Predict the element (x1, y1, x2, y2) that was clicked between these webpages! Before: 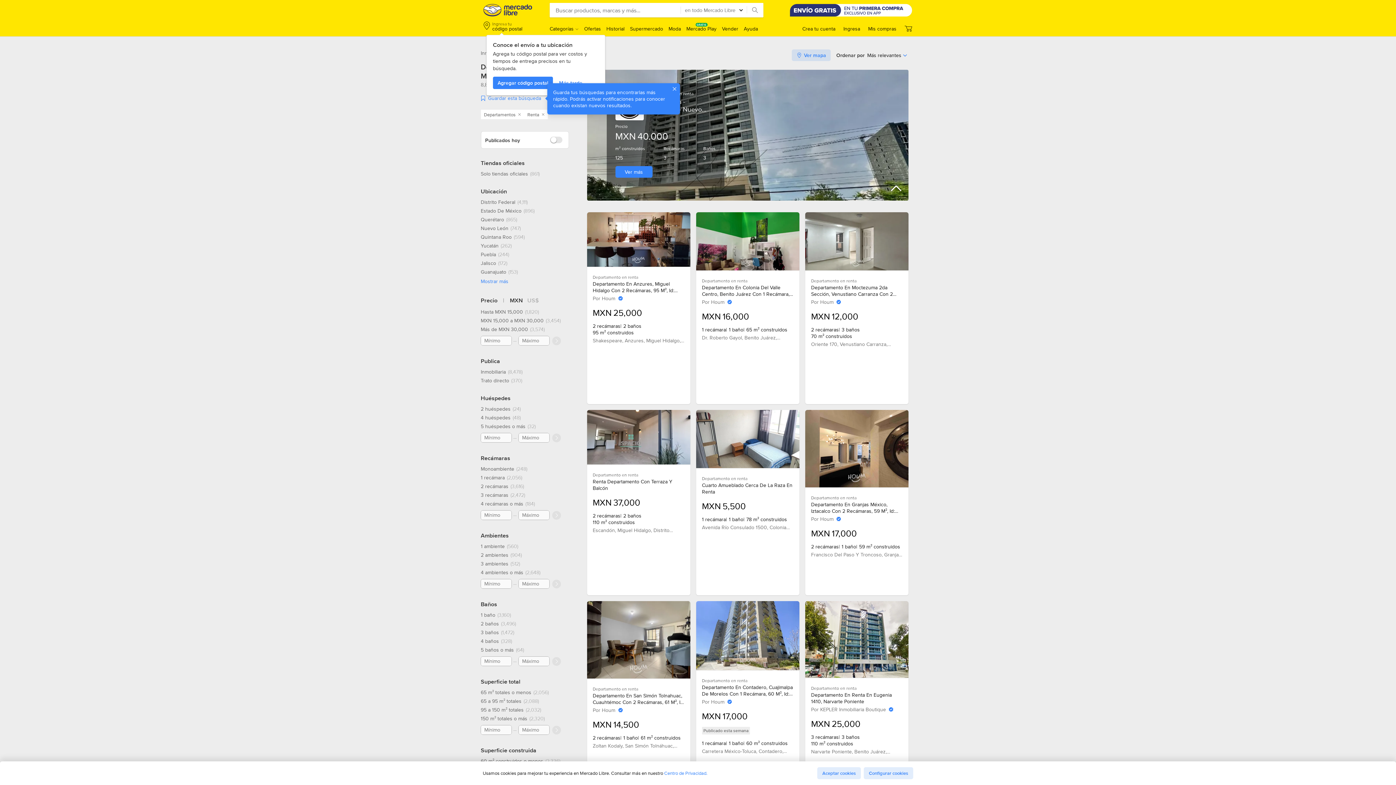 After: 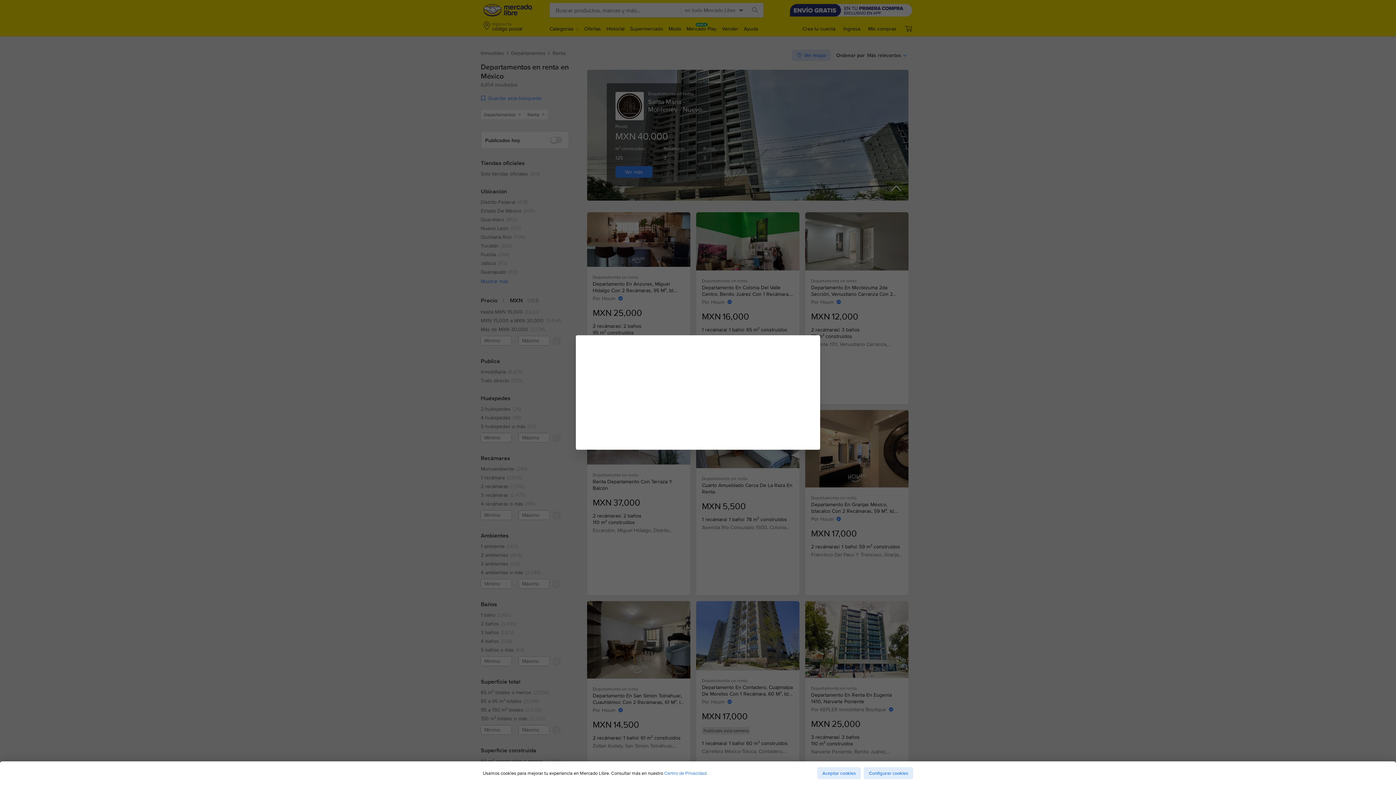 Action: bbox: (493, 76, 553, 89) label: Agregar código postal